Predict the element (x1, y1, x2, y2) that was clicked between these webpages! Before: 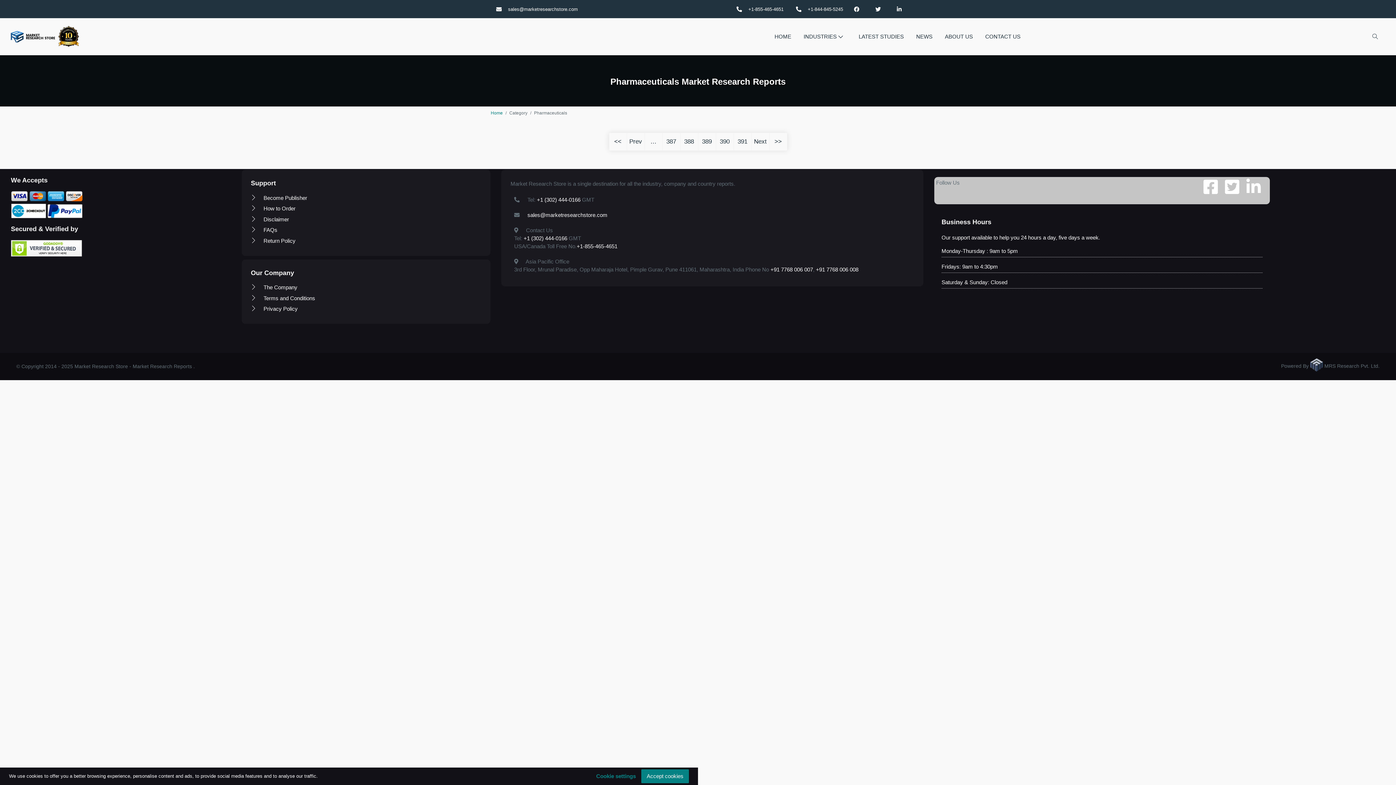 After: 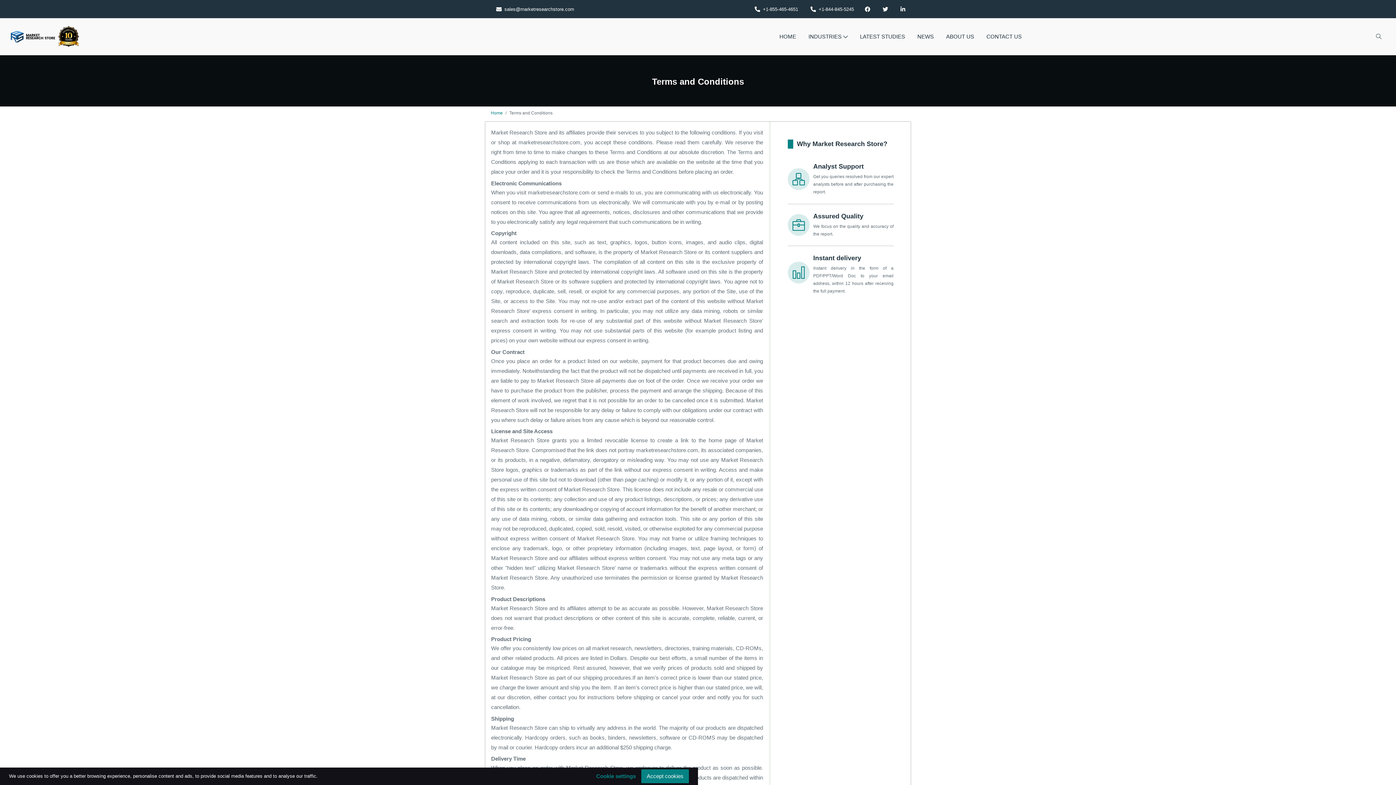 Action: label: Terms and Conditions bbox: (250, 294, 481, 302)